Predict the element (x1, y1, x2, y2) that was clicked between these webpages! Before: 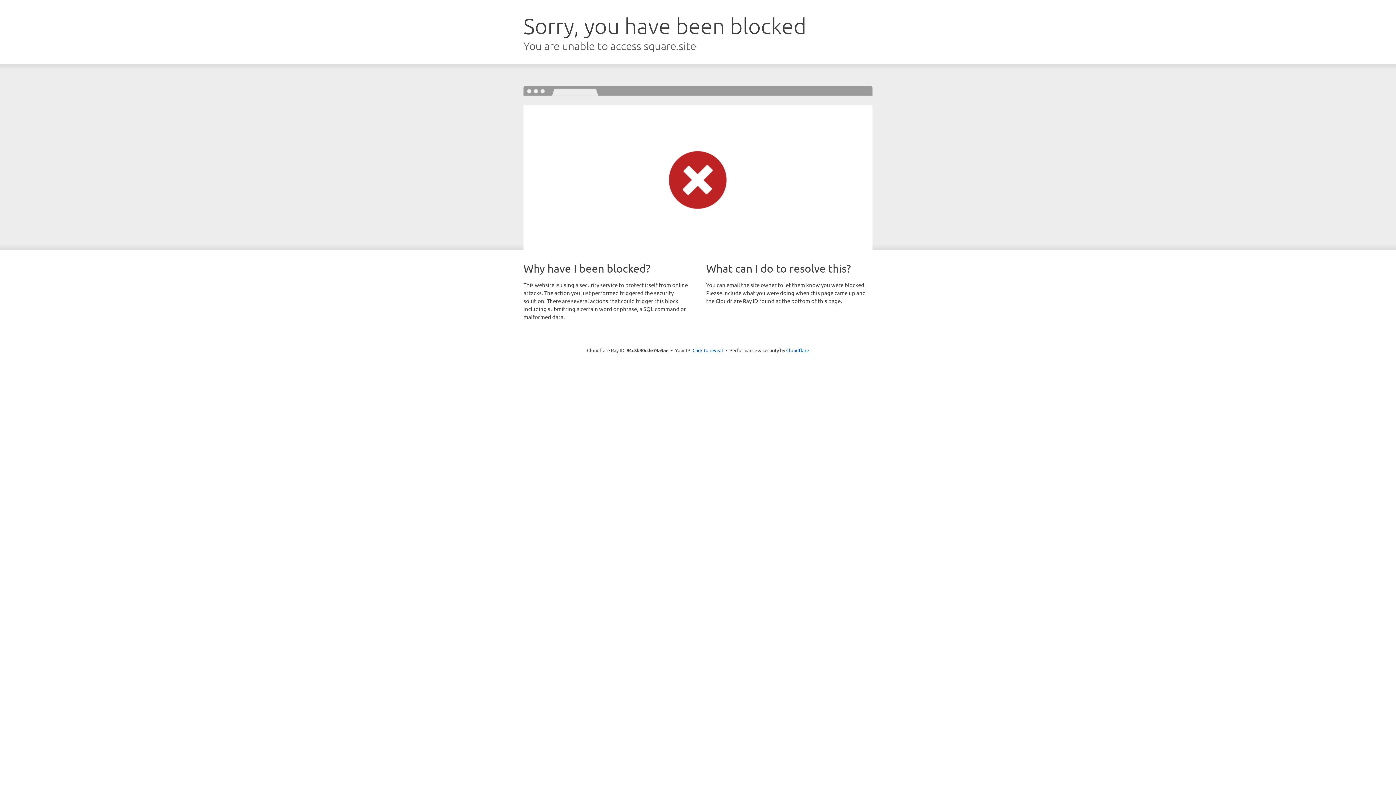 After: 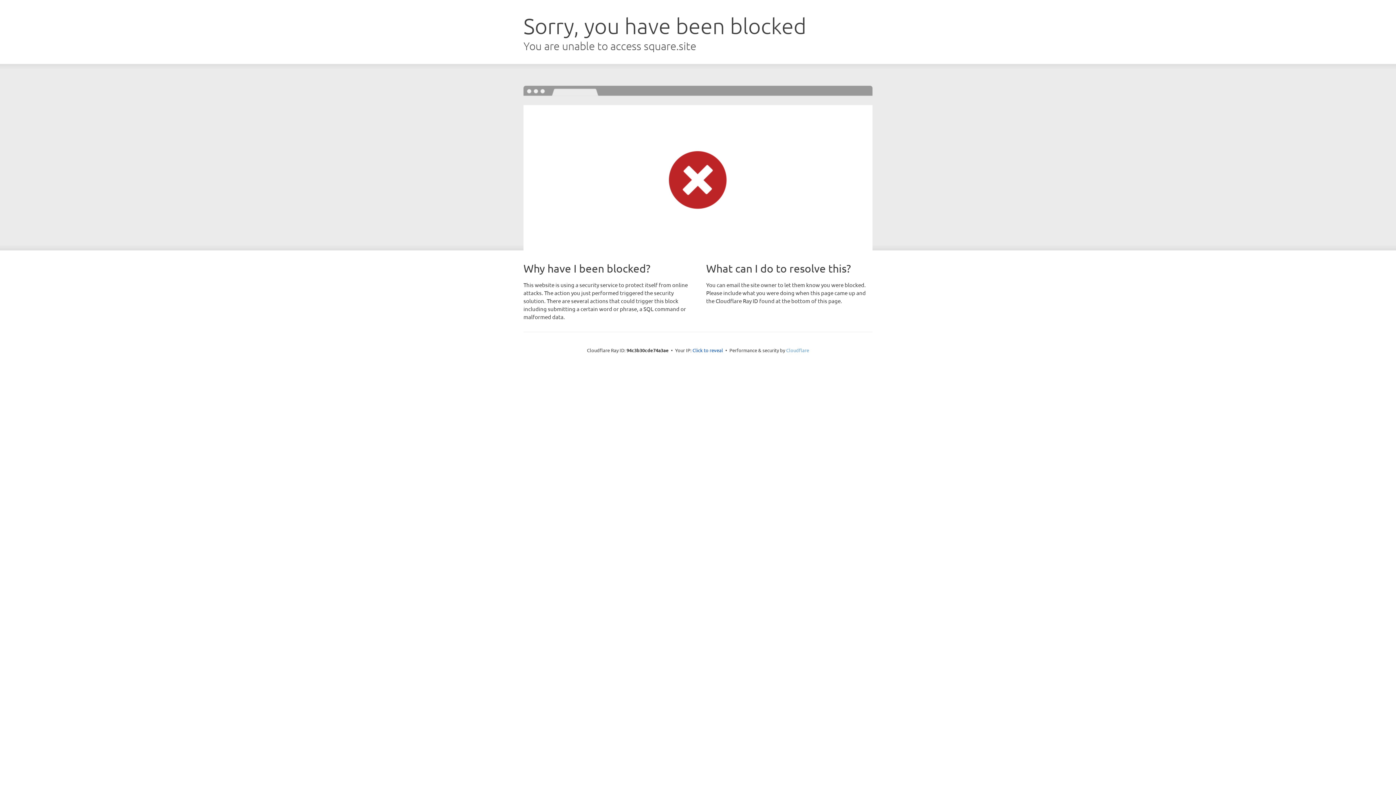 Action: label: Cloudflare bbox: (786, 347, 809, 353)